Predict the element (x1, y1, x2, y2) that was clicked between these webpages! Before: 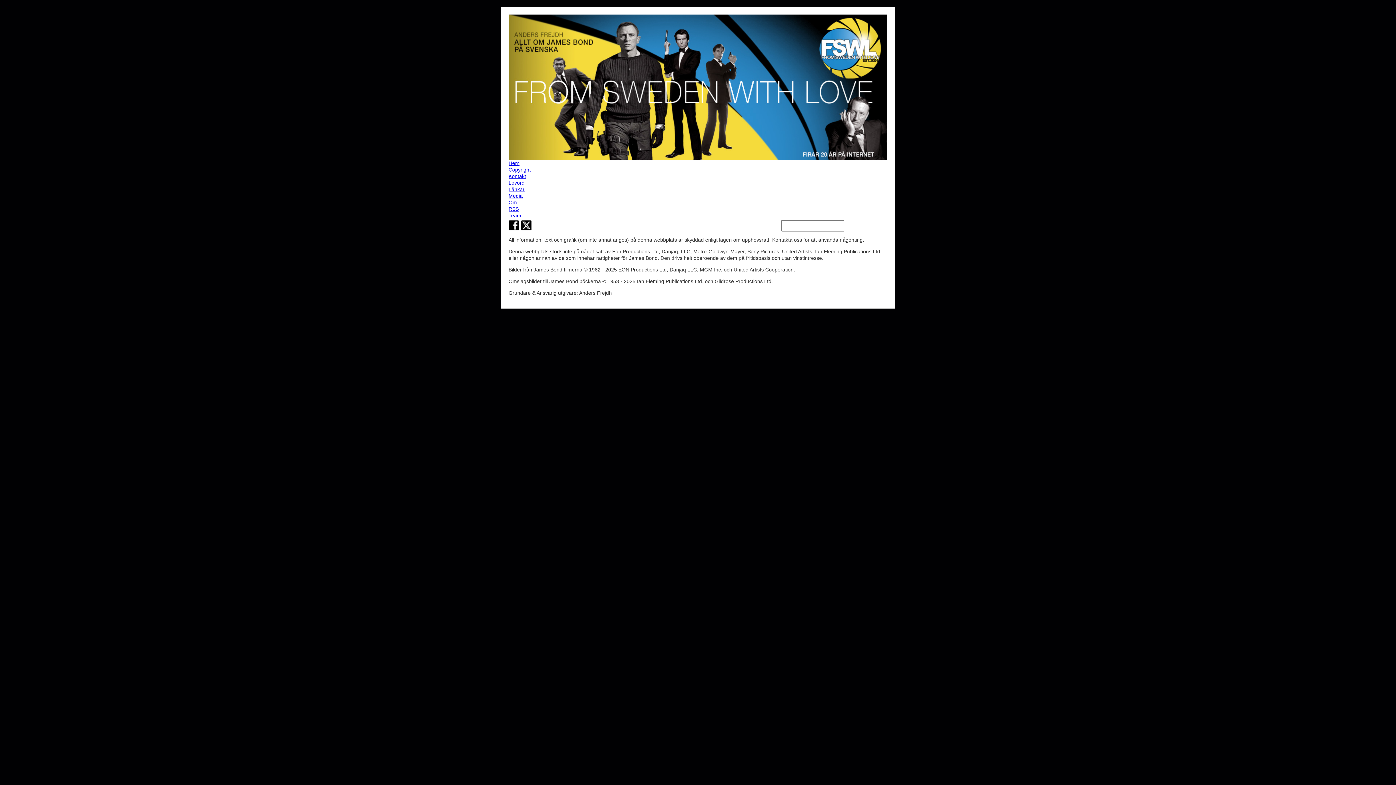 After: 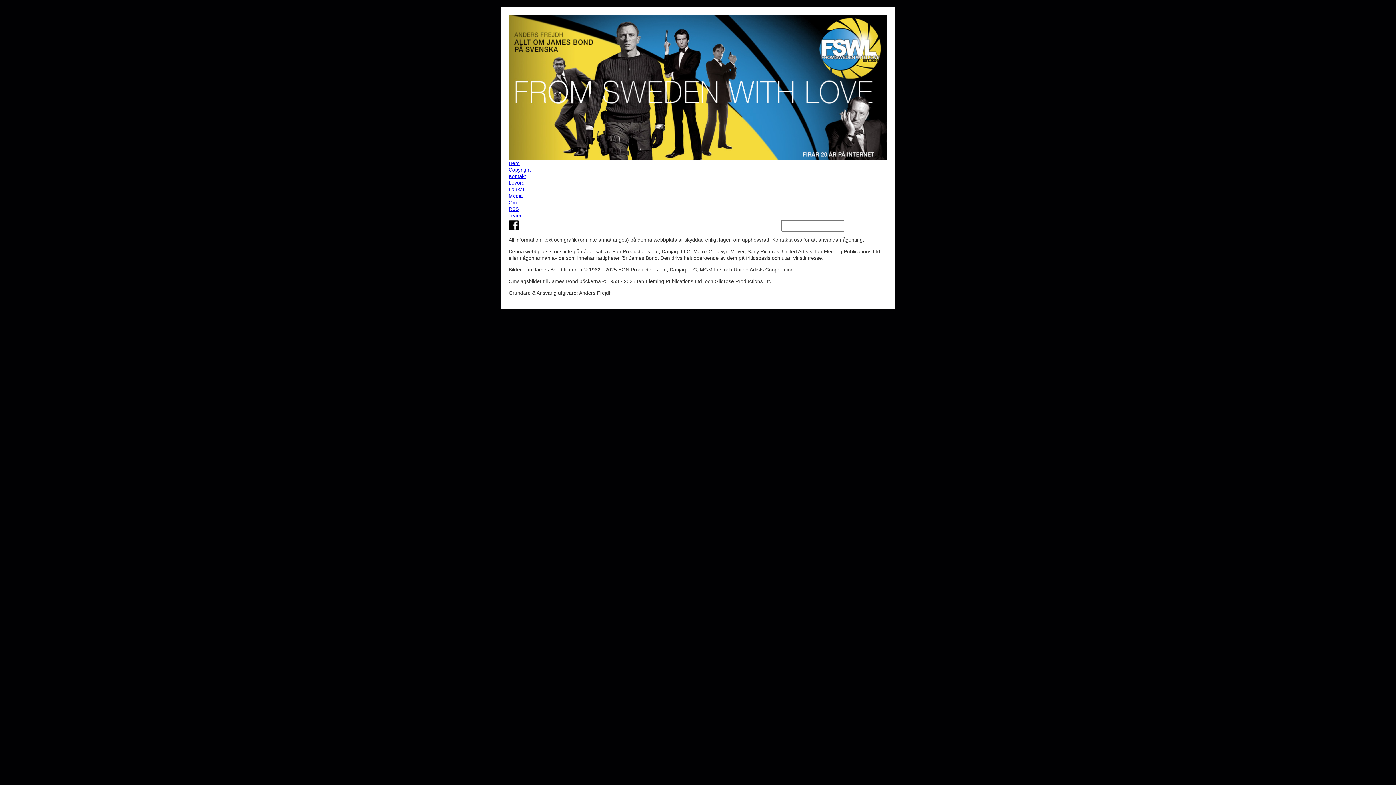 Action: bbox: (508, 173, 887, 179) label: Kontakt